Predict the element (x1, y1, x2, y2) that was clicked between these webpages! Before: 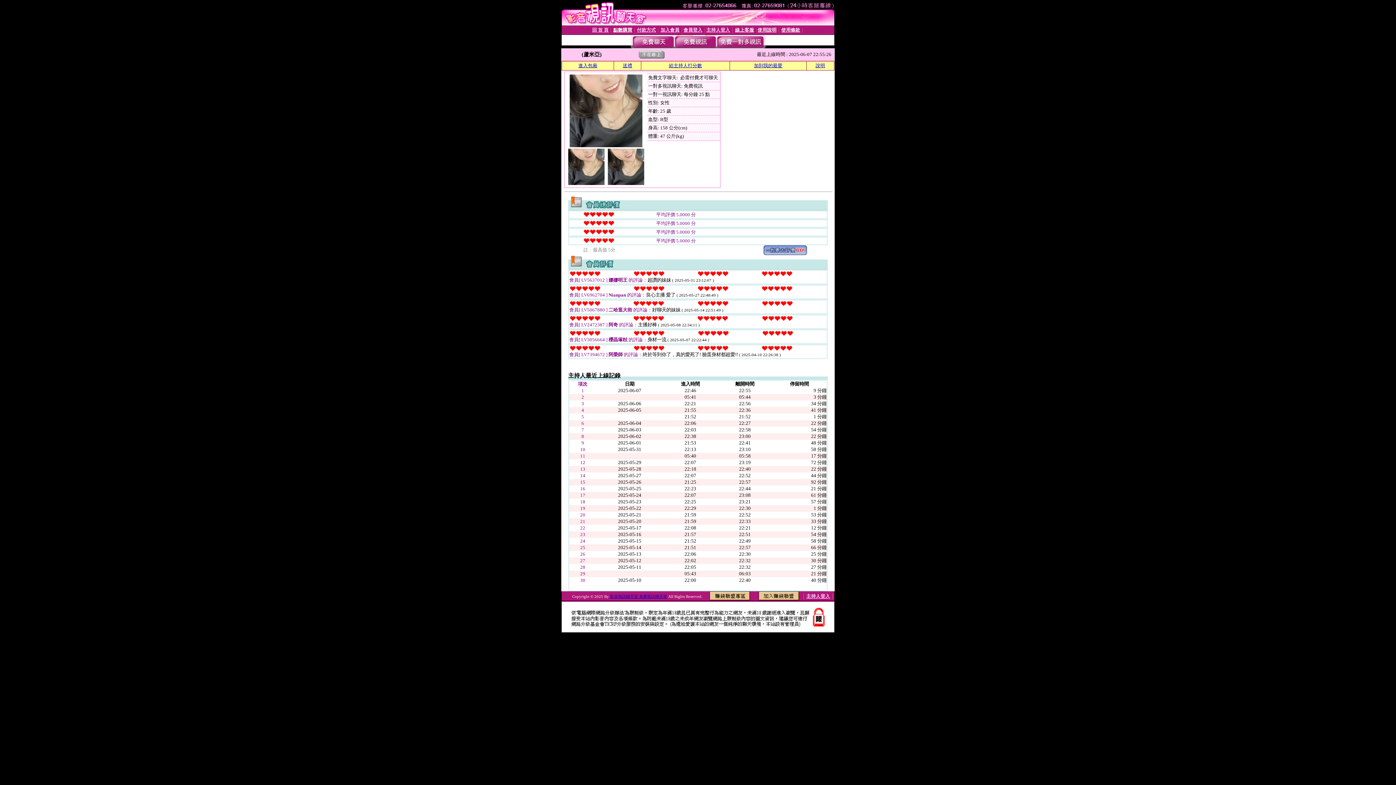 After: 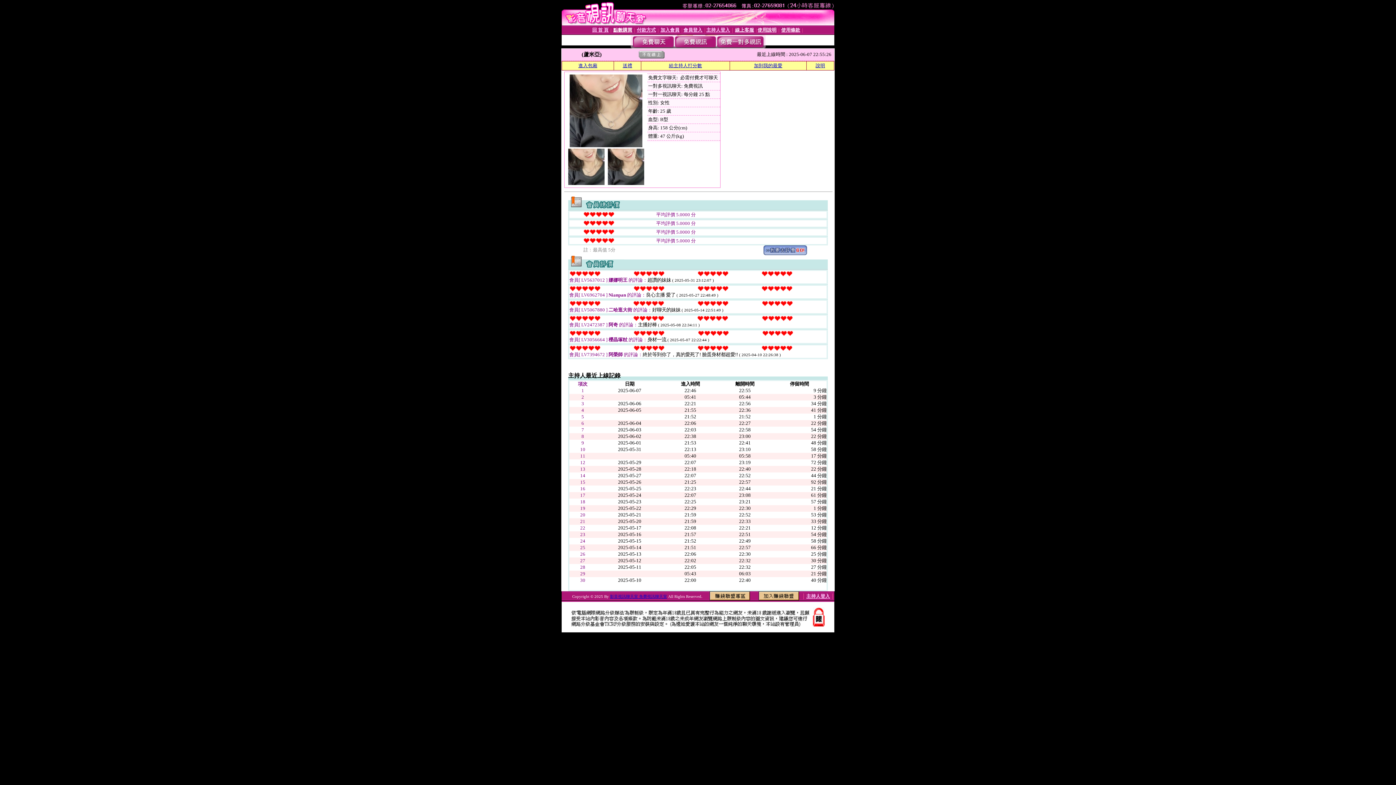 Action: bbox: (763, 250, 807, 256)